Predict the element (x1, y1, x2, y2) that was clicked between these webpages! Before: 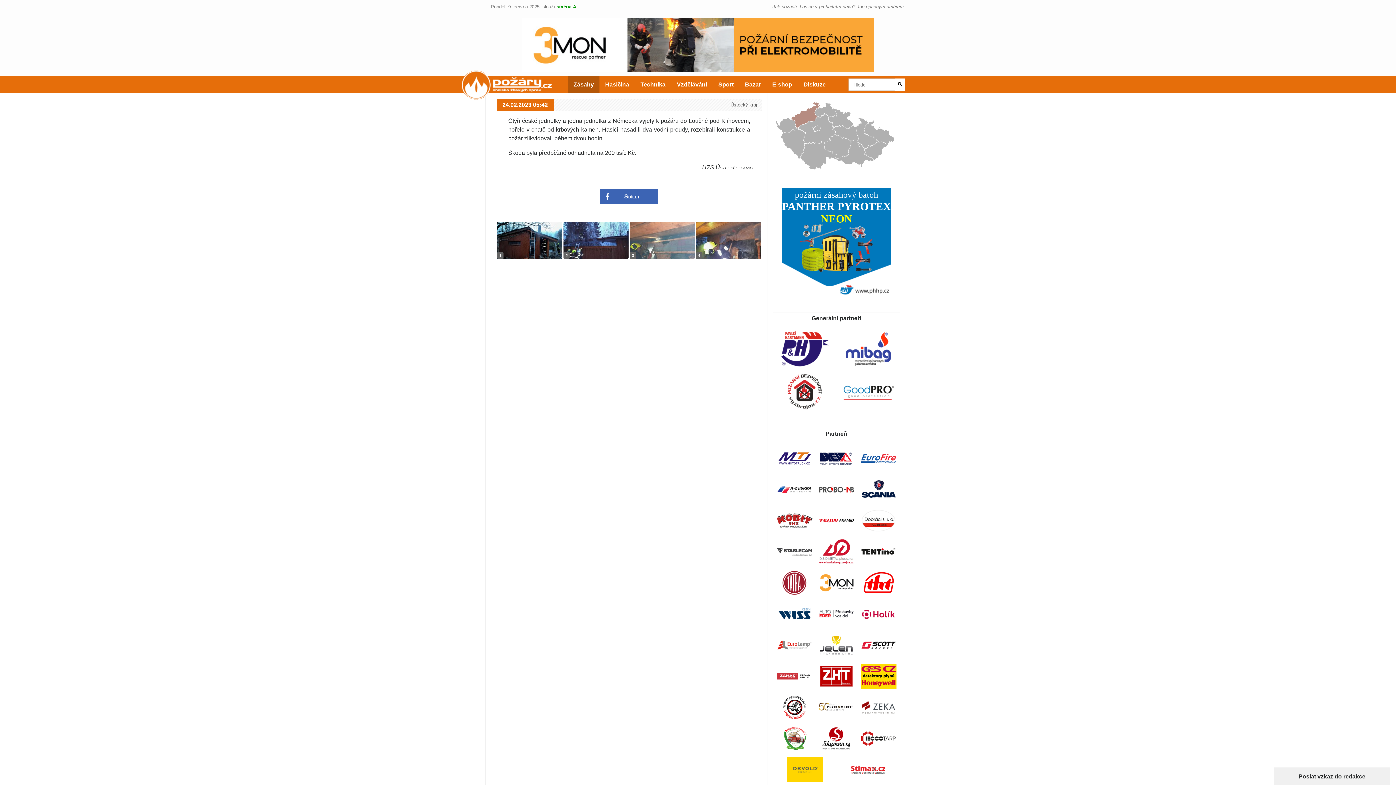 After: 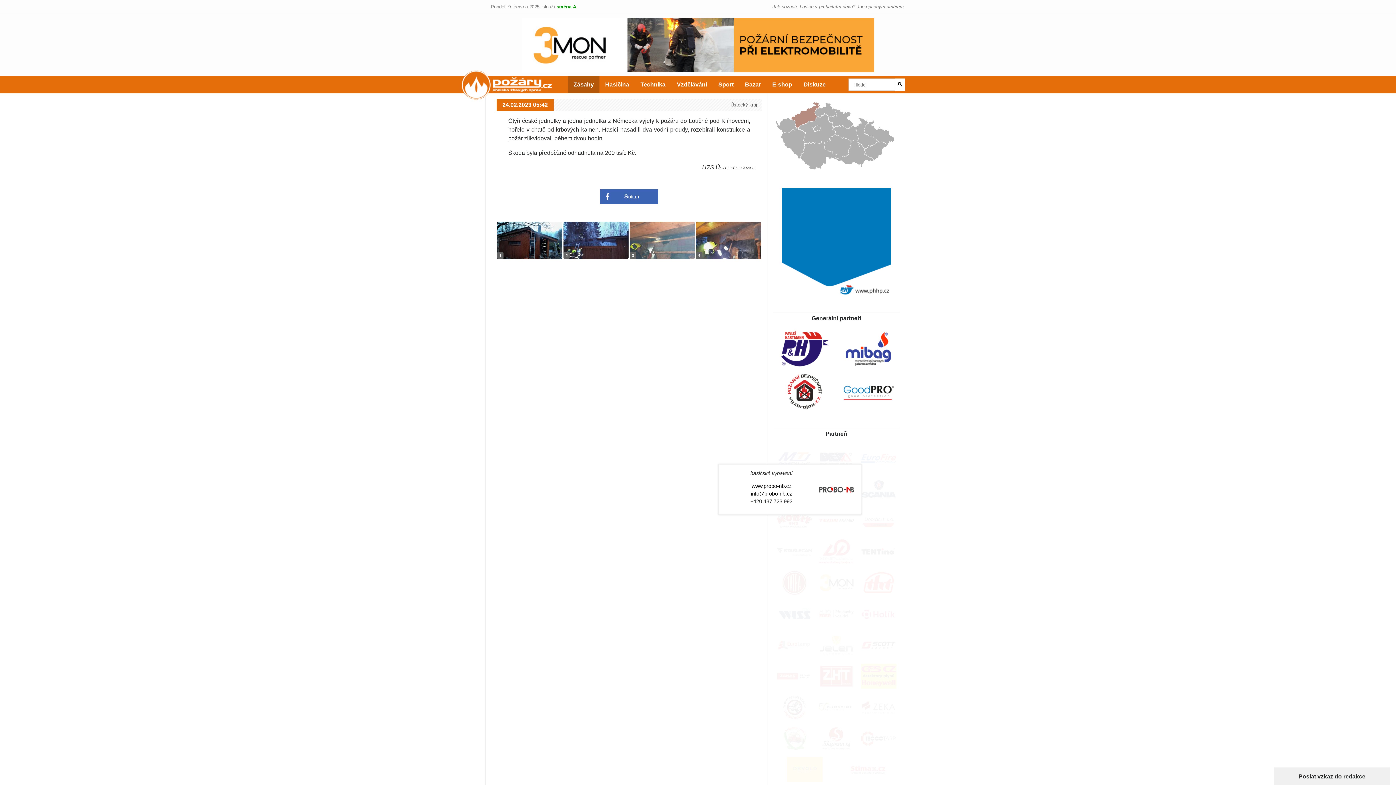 Action: bbox: (815, 477, 857, 502)